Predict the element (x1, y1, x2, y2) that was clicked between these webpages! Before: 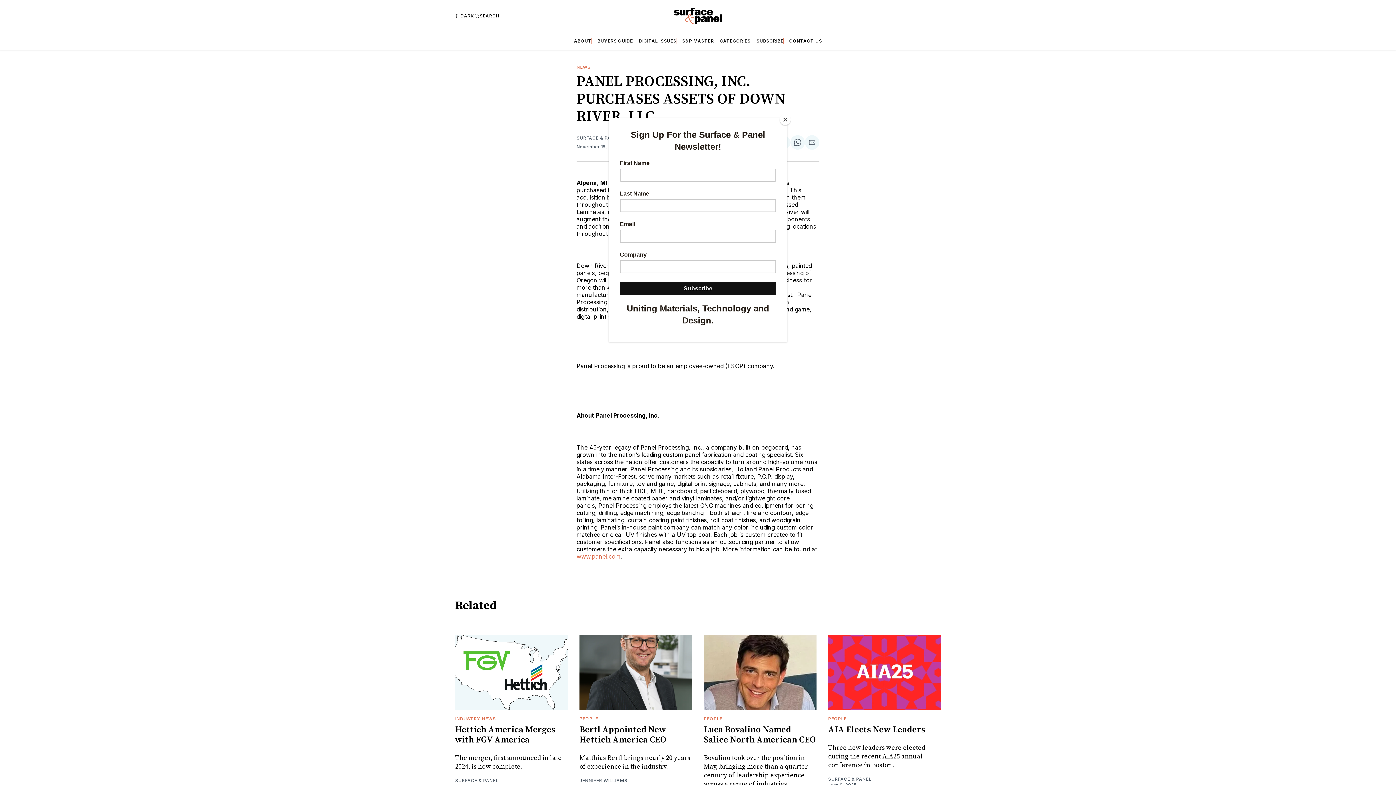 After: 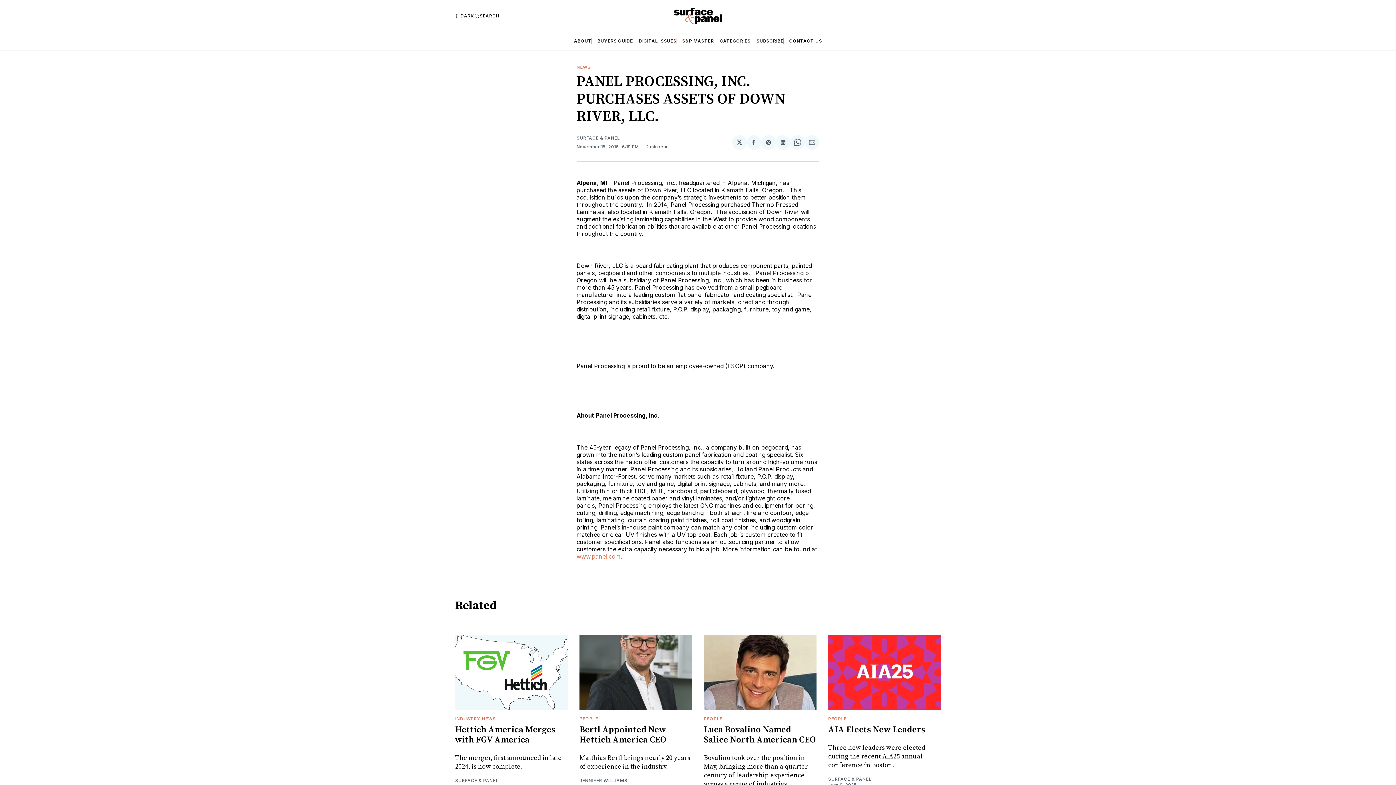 Action: bbox: (780, 114, 790, 125) label: Close